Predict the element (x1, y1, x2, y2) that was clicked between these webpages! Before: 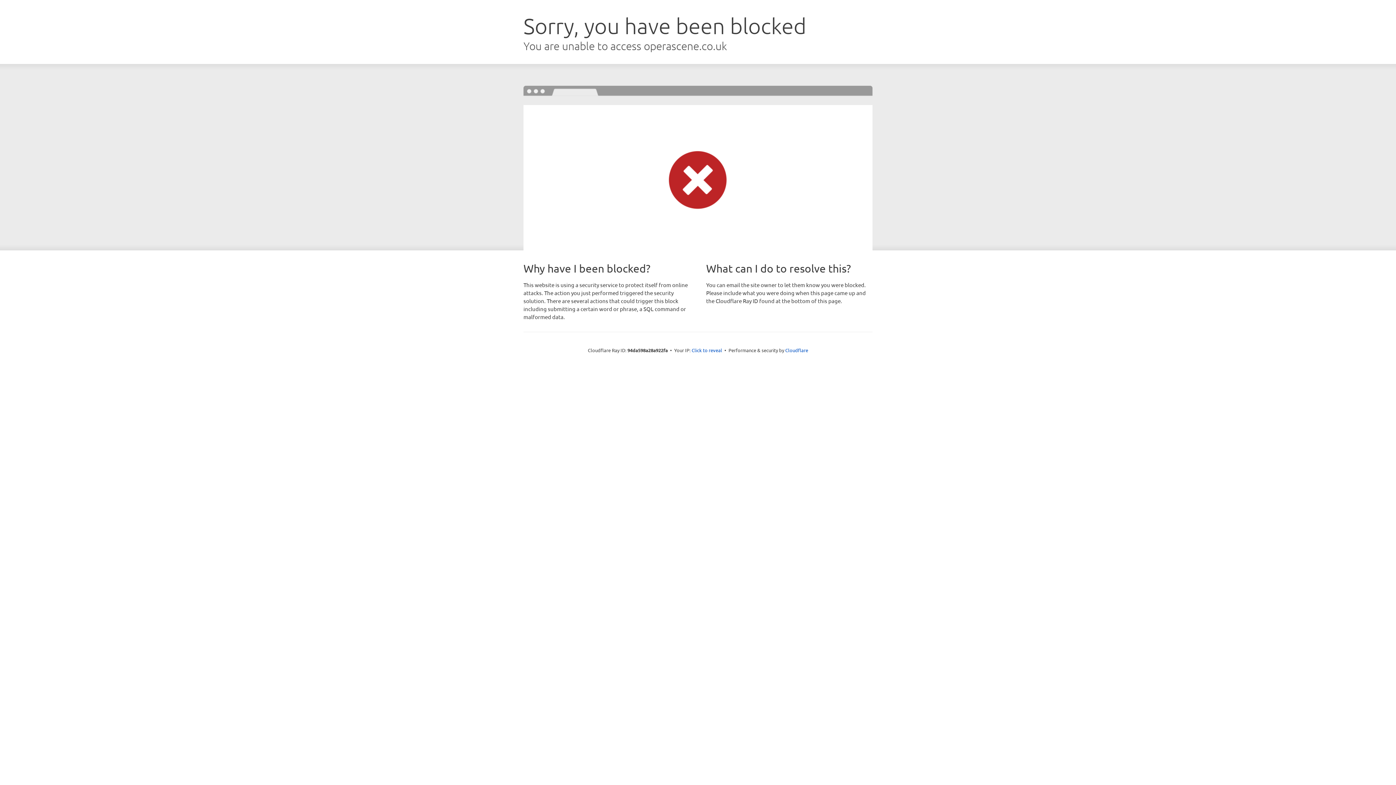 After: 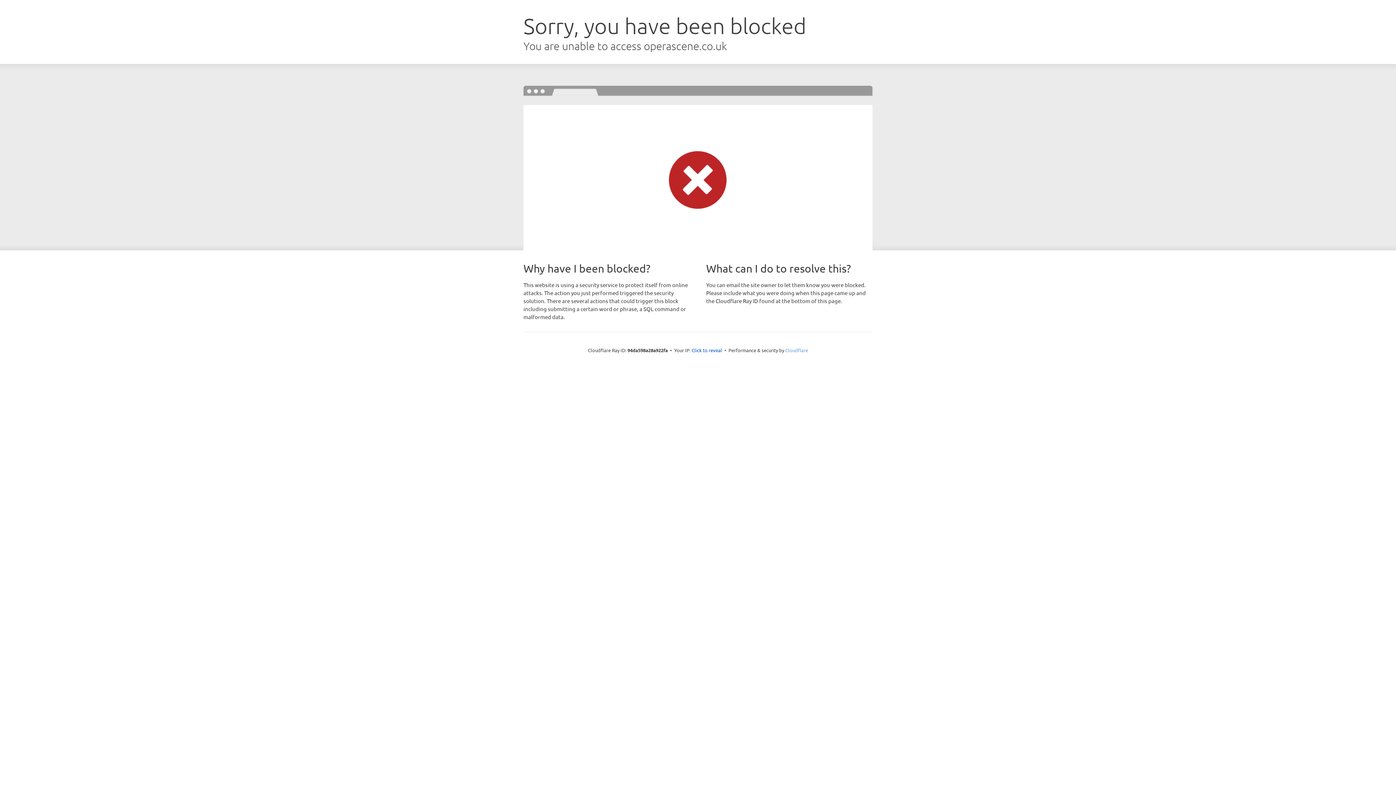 Action: bbox: (785, 347, 808, 353) label: Cloudflare